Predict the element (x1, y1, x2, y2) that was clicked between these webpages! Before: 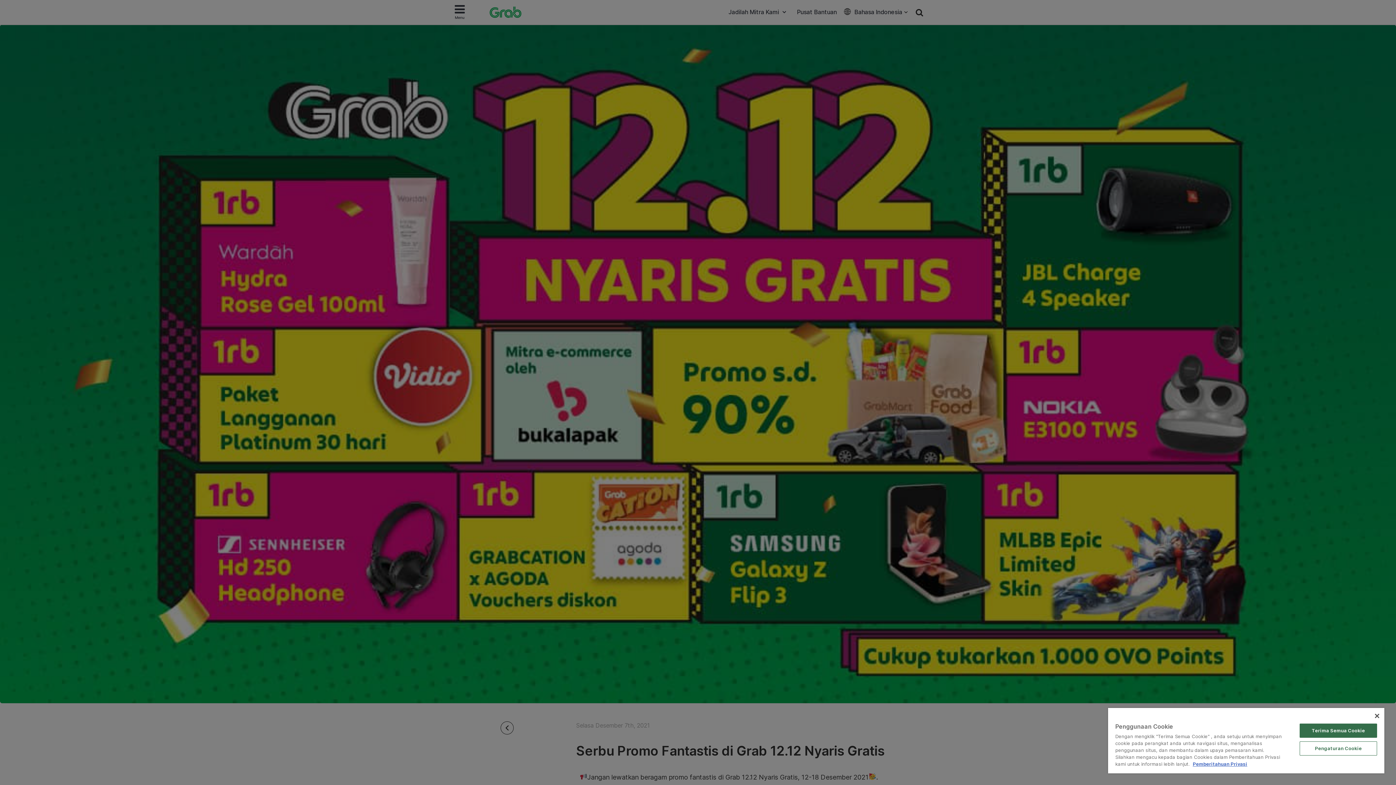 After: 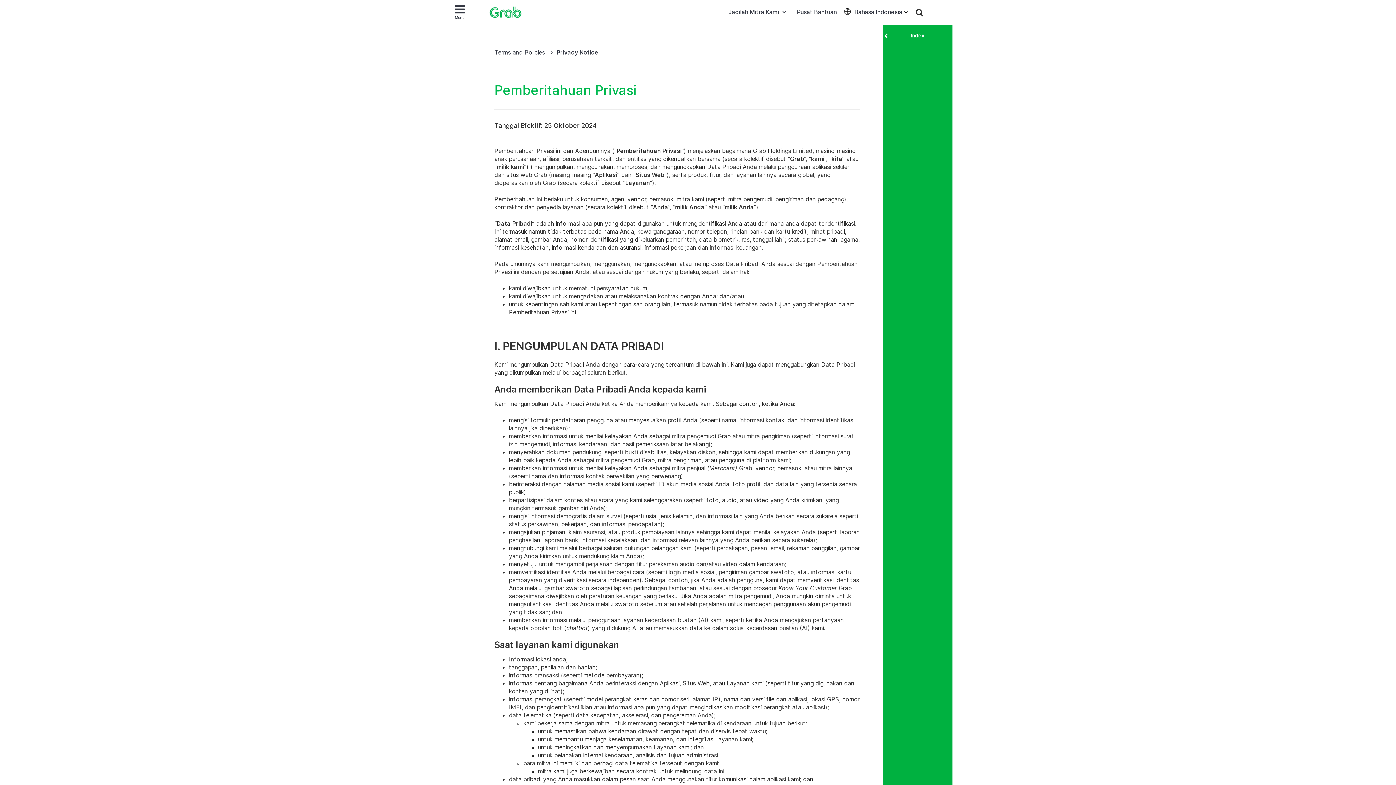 Action: label: Informasi lebih lanjut tentang privasi Anda bbox: (1193, 761, 1247, 767)